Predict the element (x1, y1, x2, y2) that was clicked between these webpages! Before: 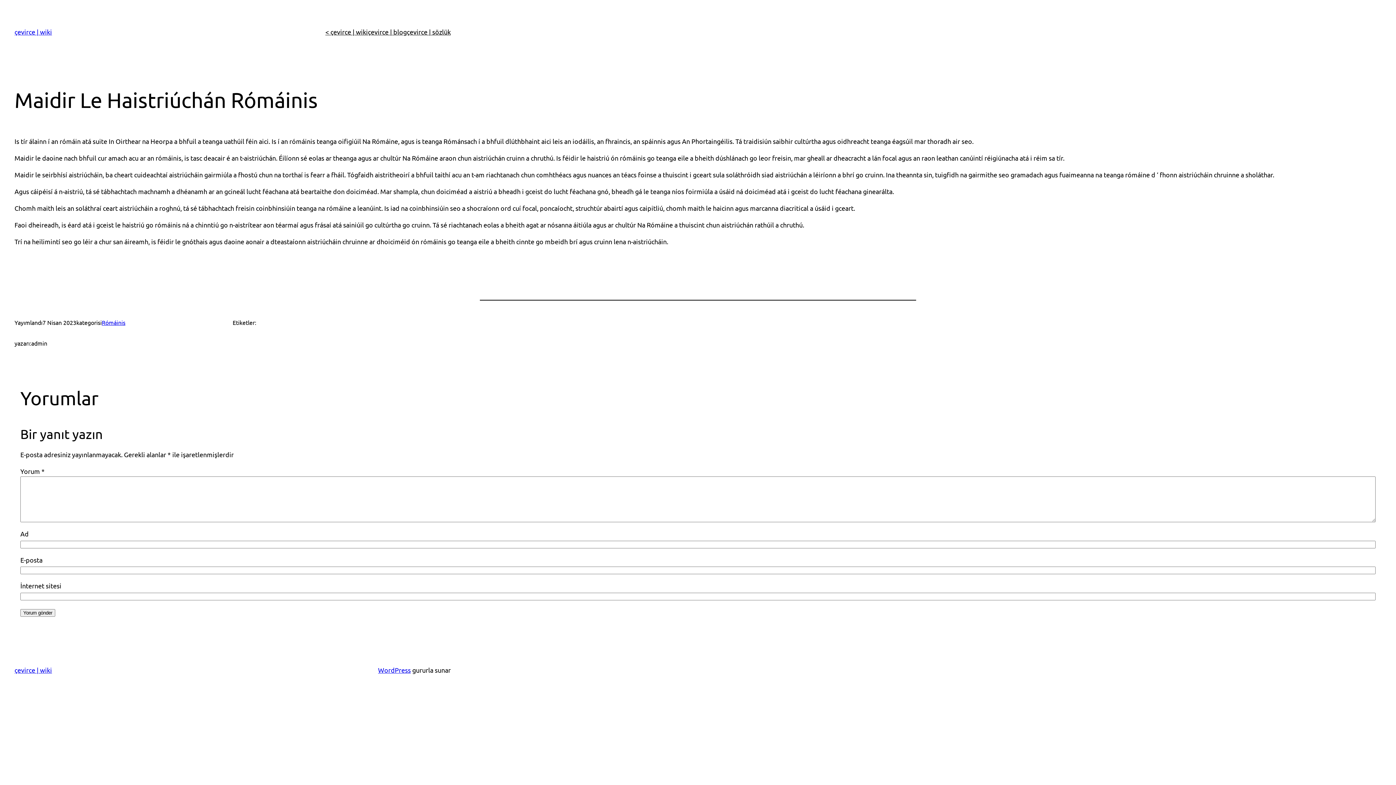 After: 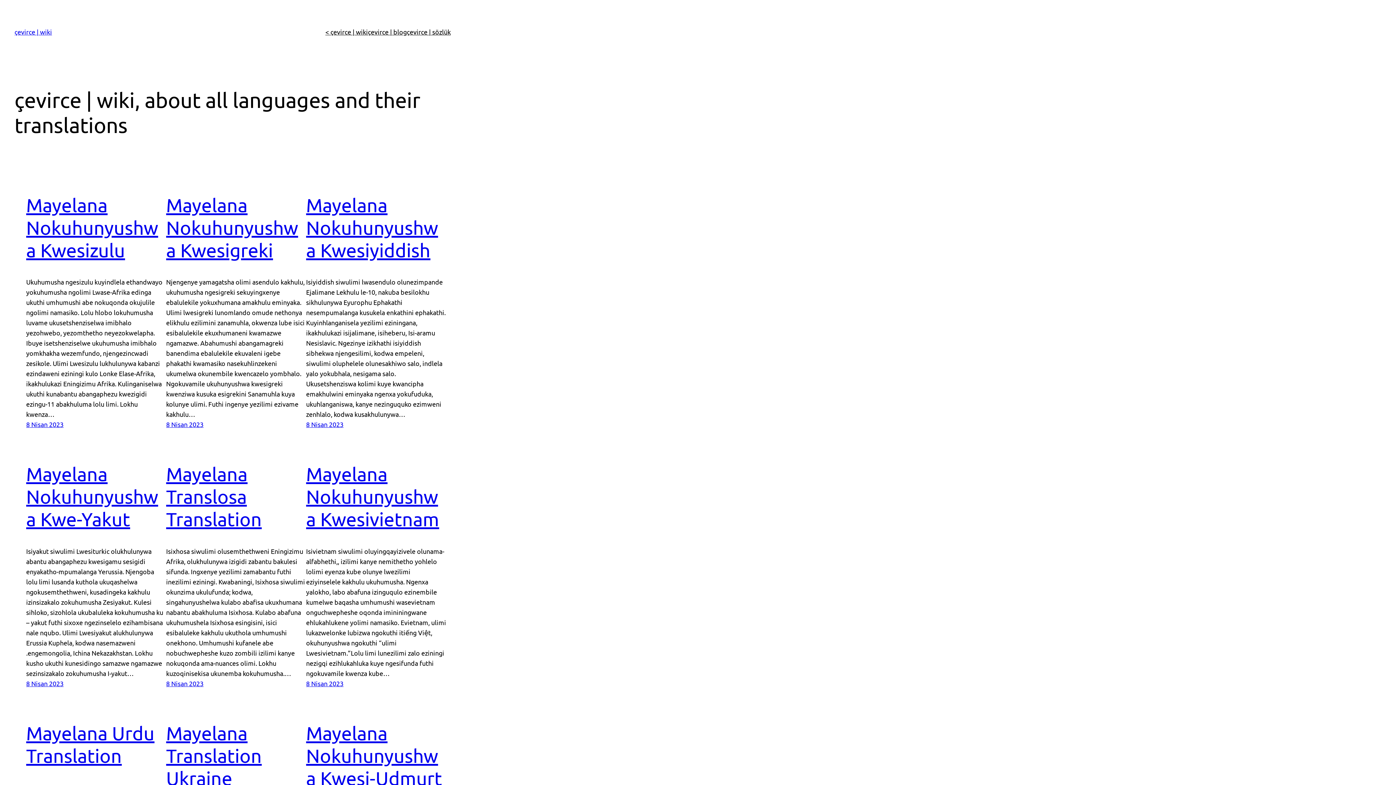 Action: bbox: (325, 26, 368, 37) label: < çevirce | wiki